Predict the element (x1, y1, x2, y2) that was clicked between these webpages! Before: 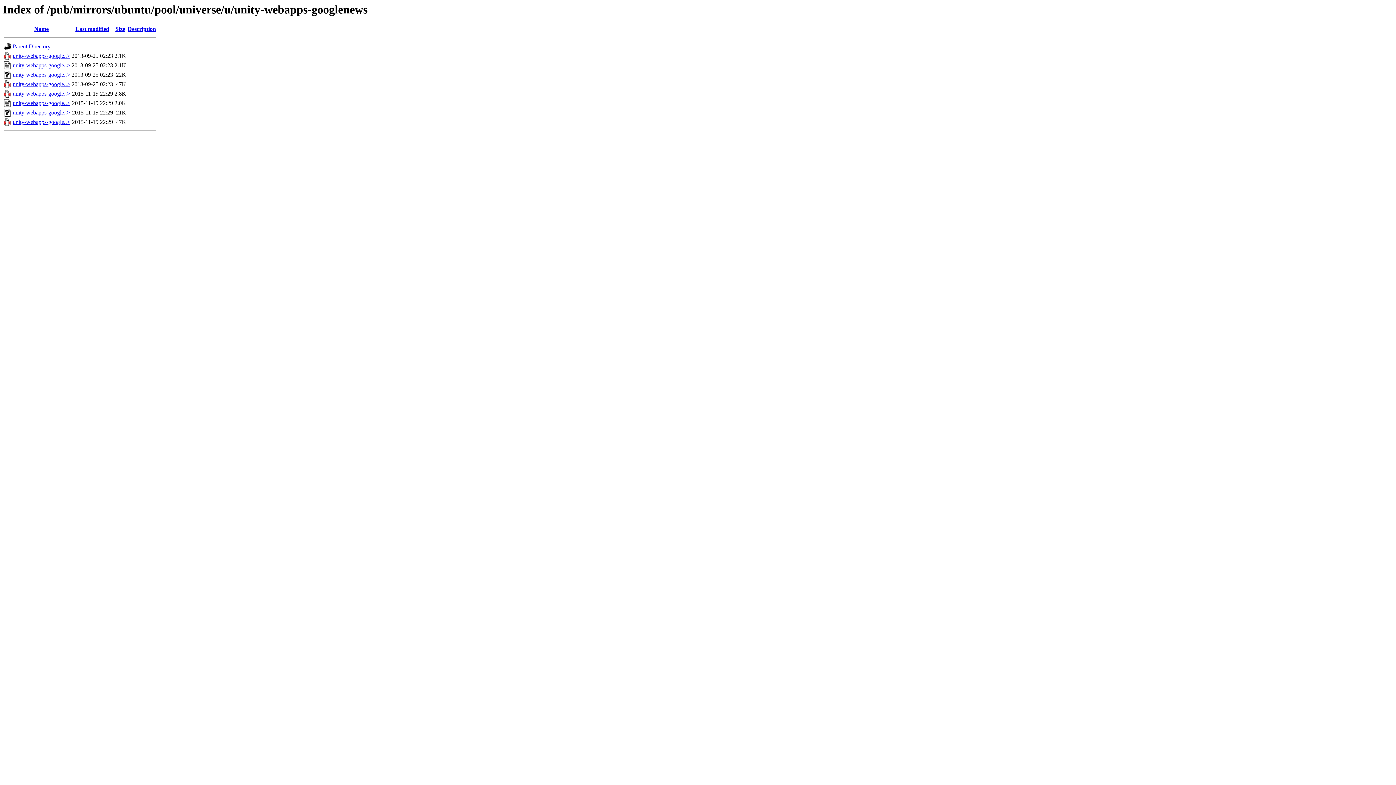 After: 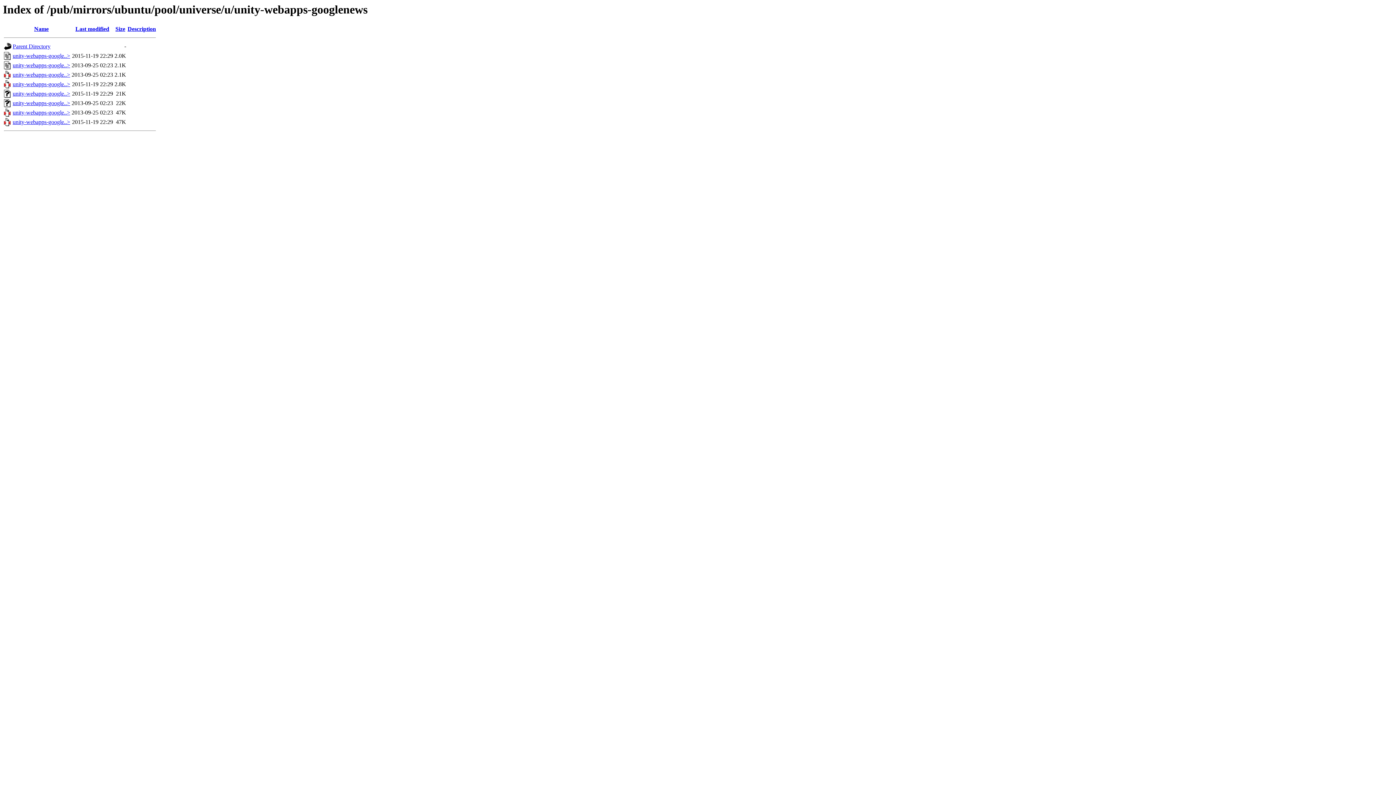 Action: bbox: (115, 25, 125, 32) label: Size